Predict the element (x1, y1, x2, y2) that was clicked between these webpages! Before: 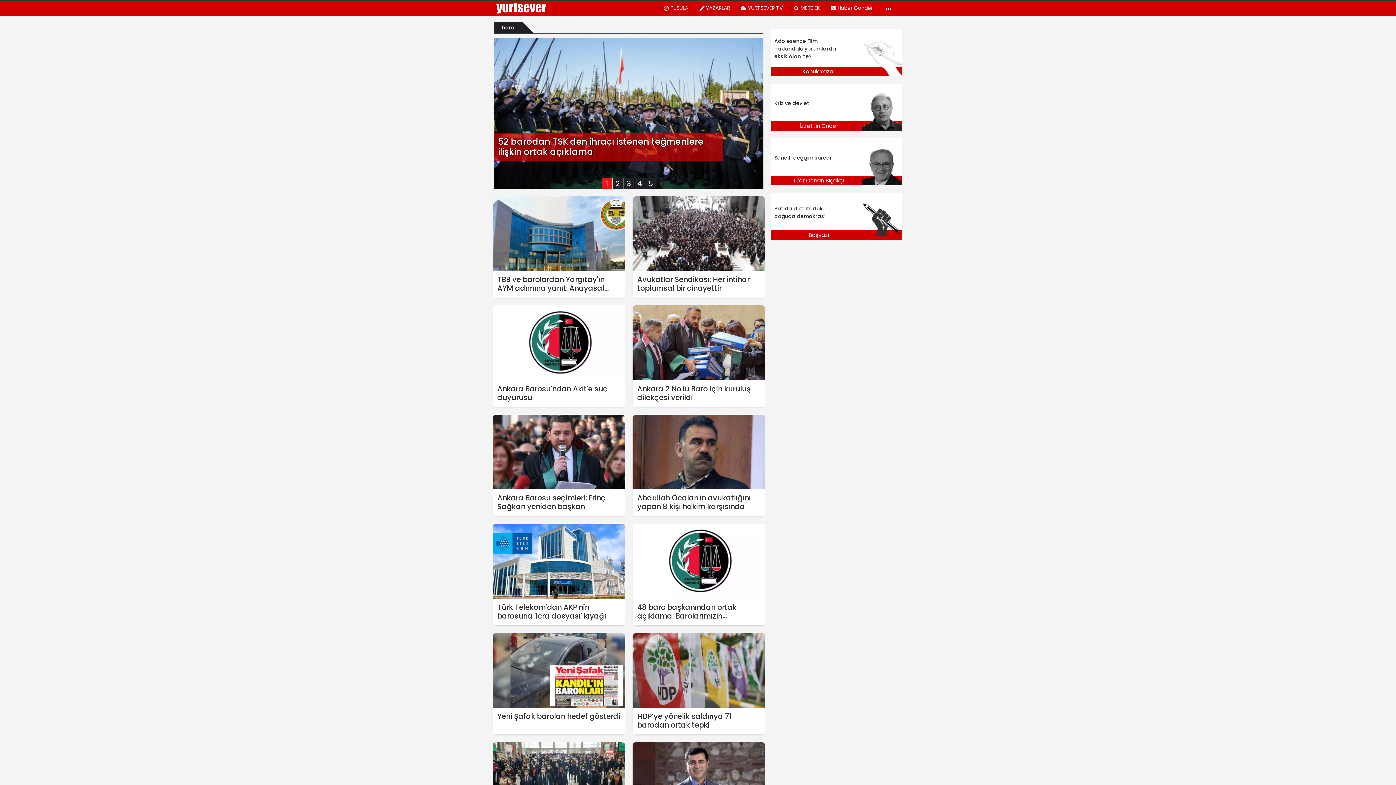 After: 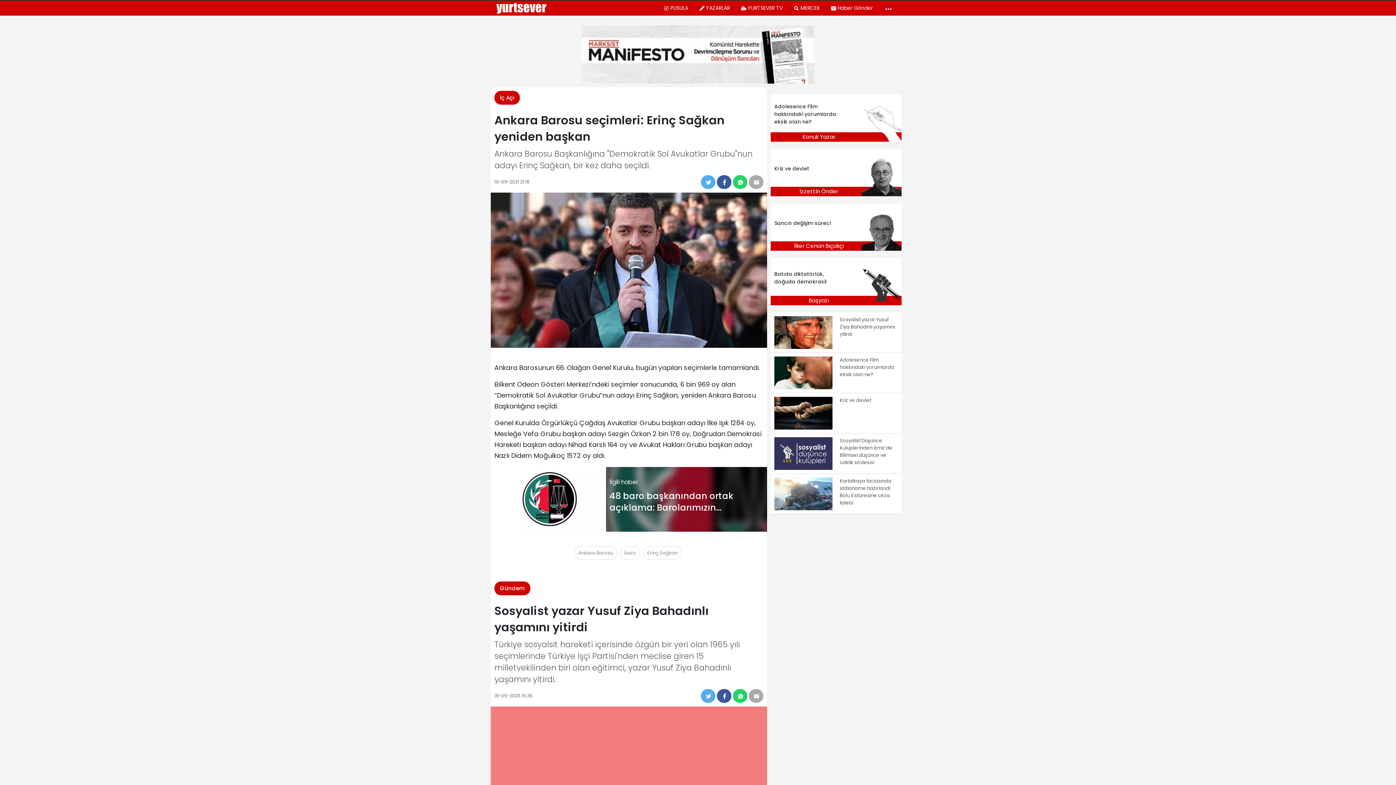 Action: bbox: (492, 414, 625, 516) label: Ankara Barosu seçimleri: Erinç Sağkan yeniden başkan